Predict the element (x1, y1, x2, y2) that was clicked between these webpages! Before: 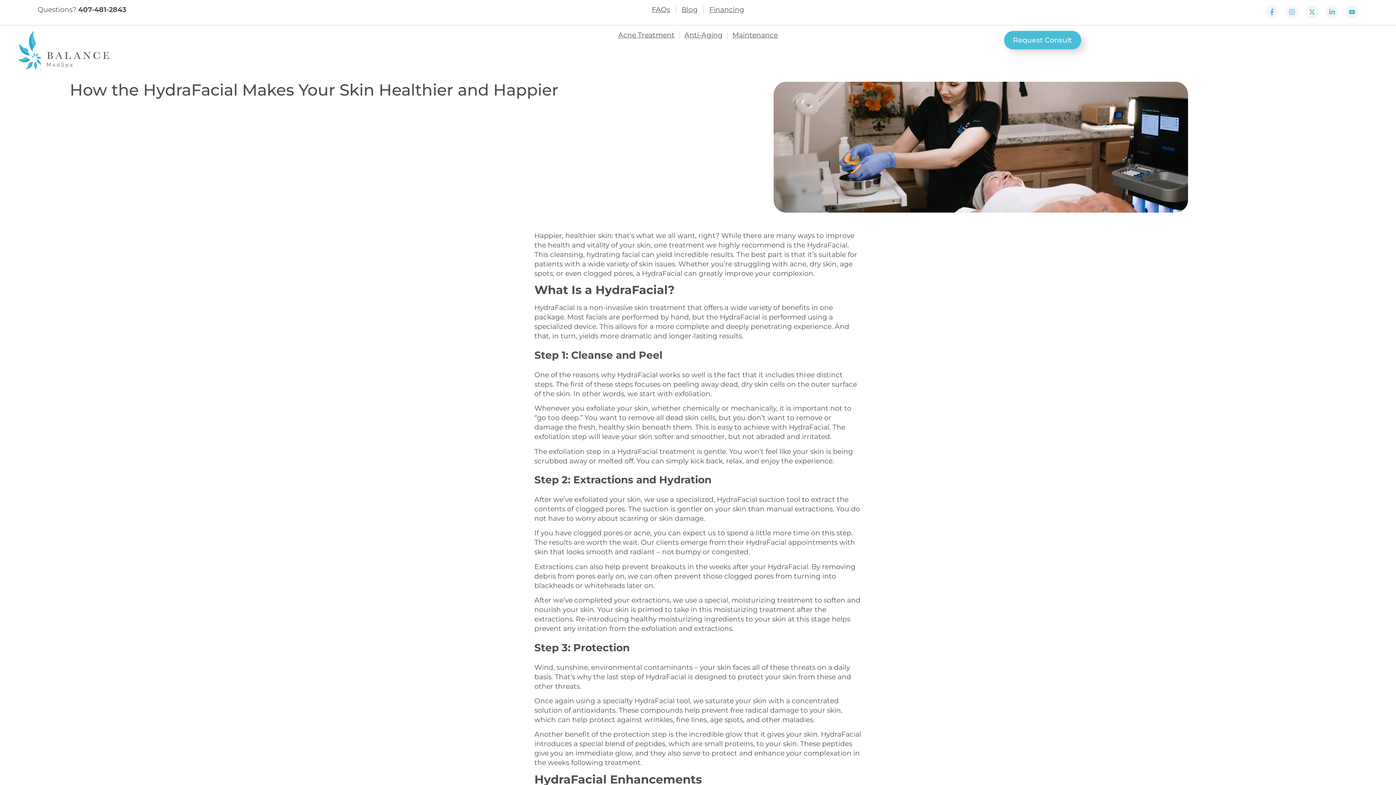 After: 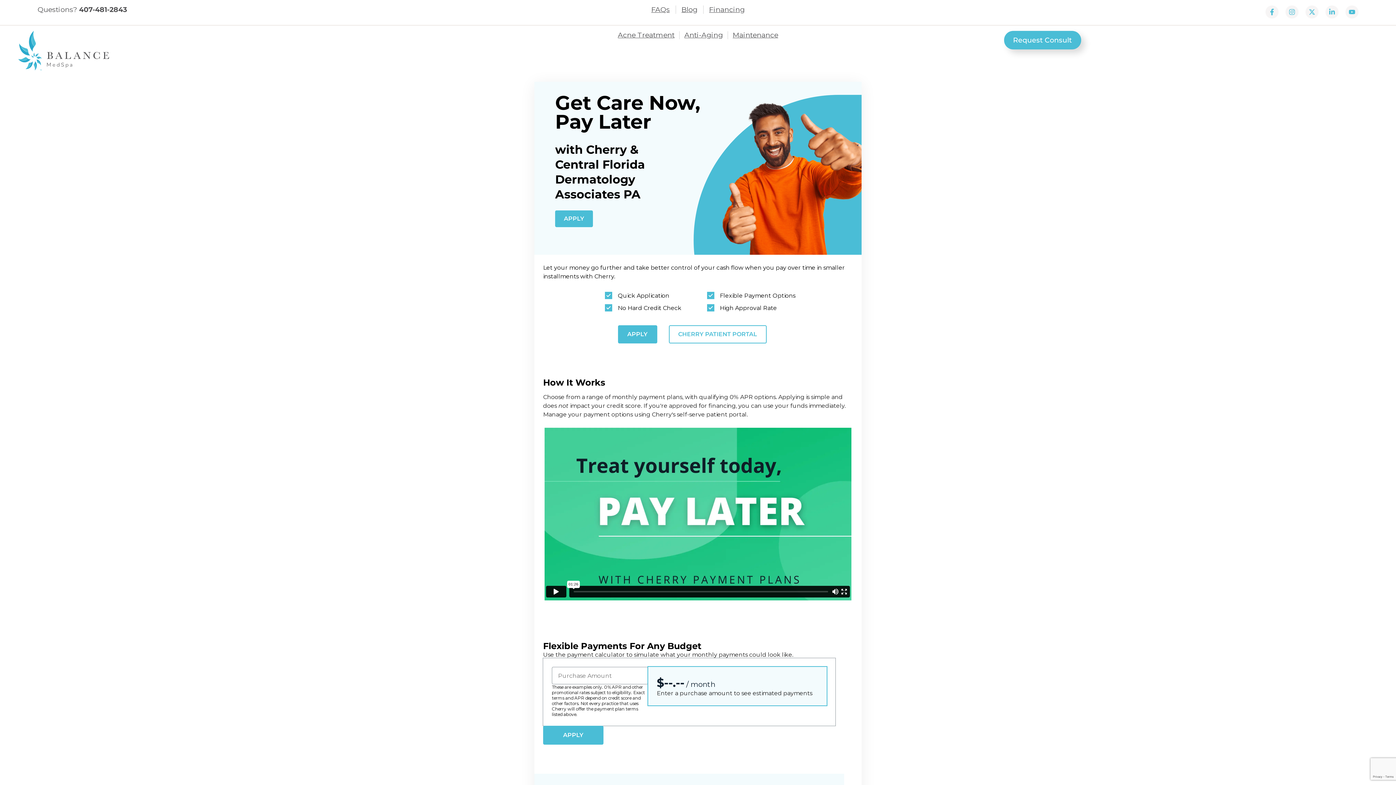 Action: bbox: (709, 5, 744, 13) label: Financing